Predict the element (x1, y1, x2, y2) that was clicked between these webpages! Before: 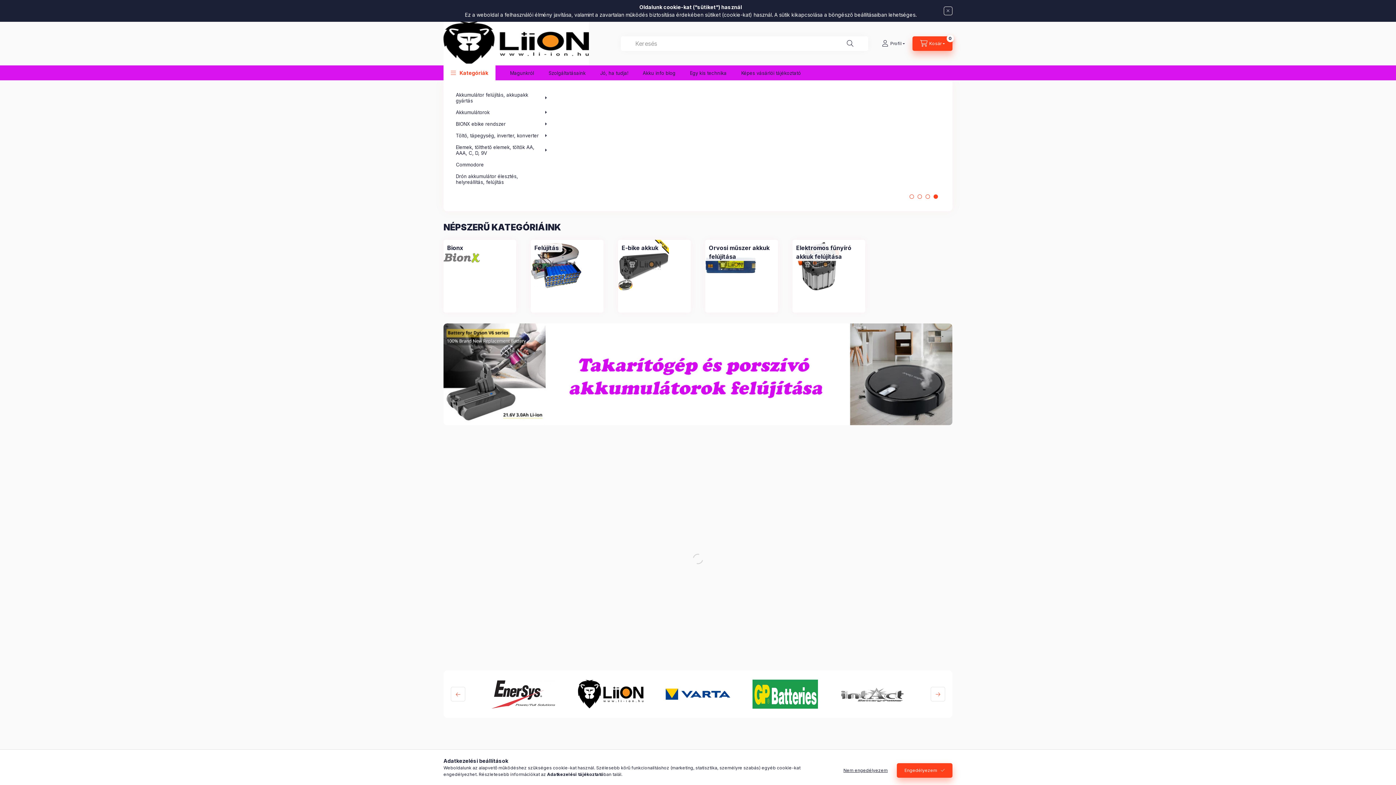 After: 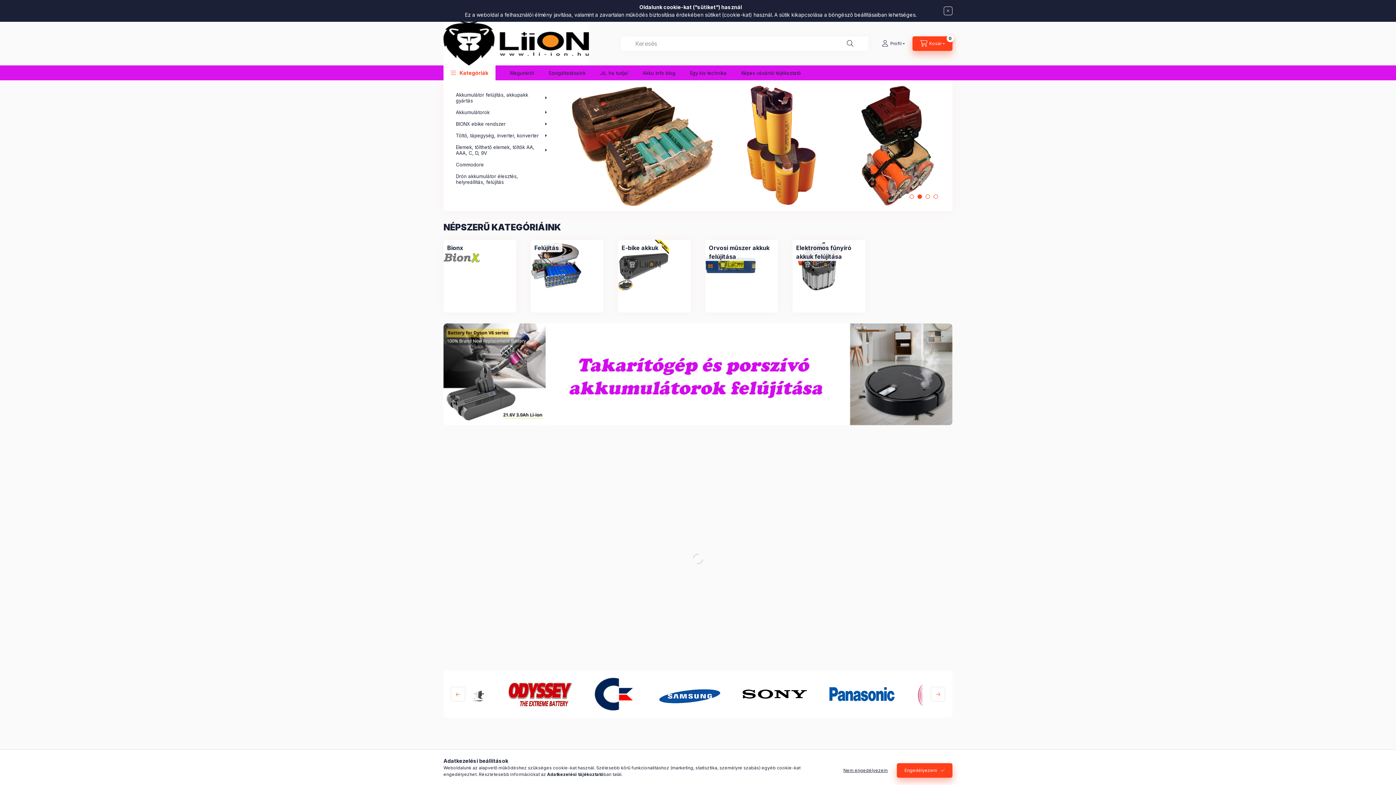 Action: label: View slide 2 bbox: (916, 192, 924, 200)